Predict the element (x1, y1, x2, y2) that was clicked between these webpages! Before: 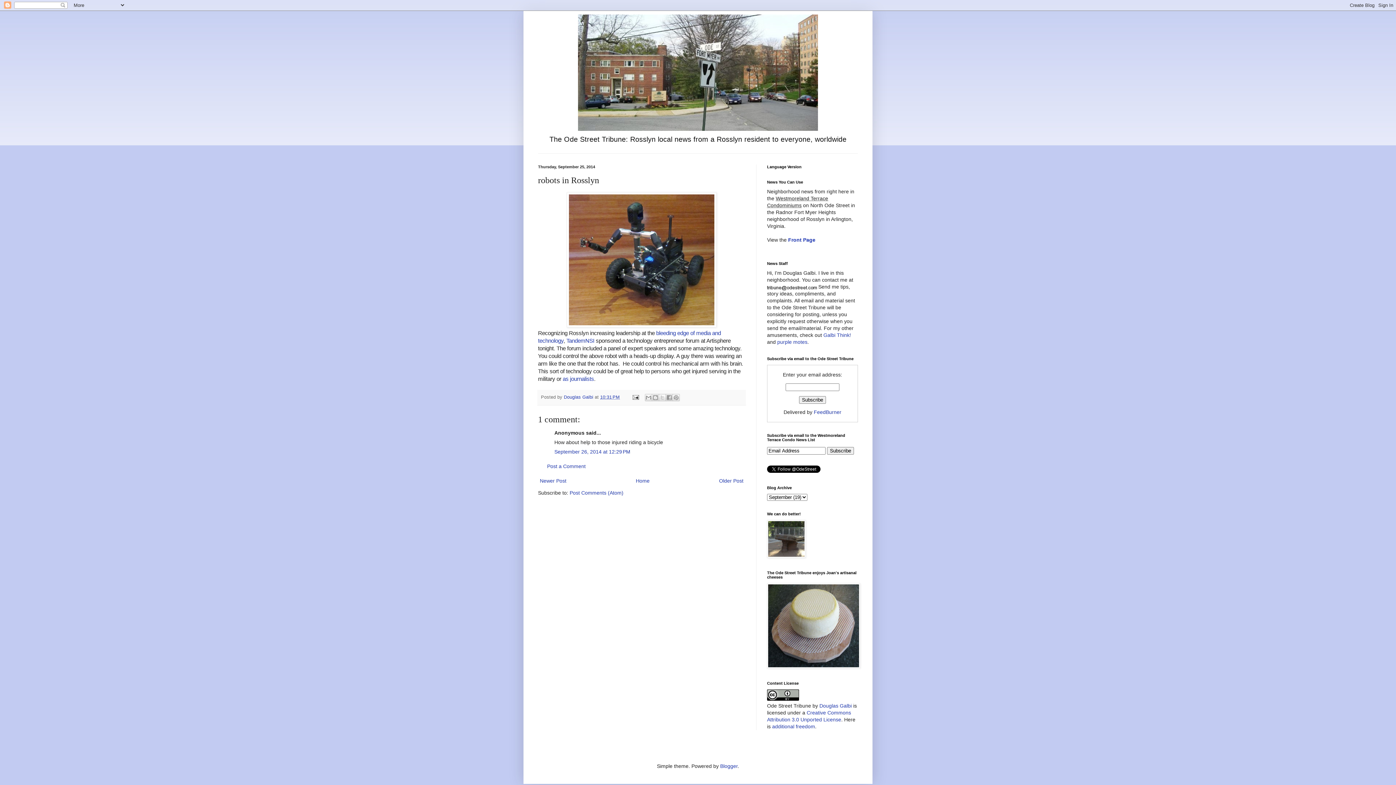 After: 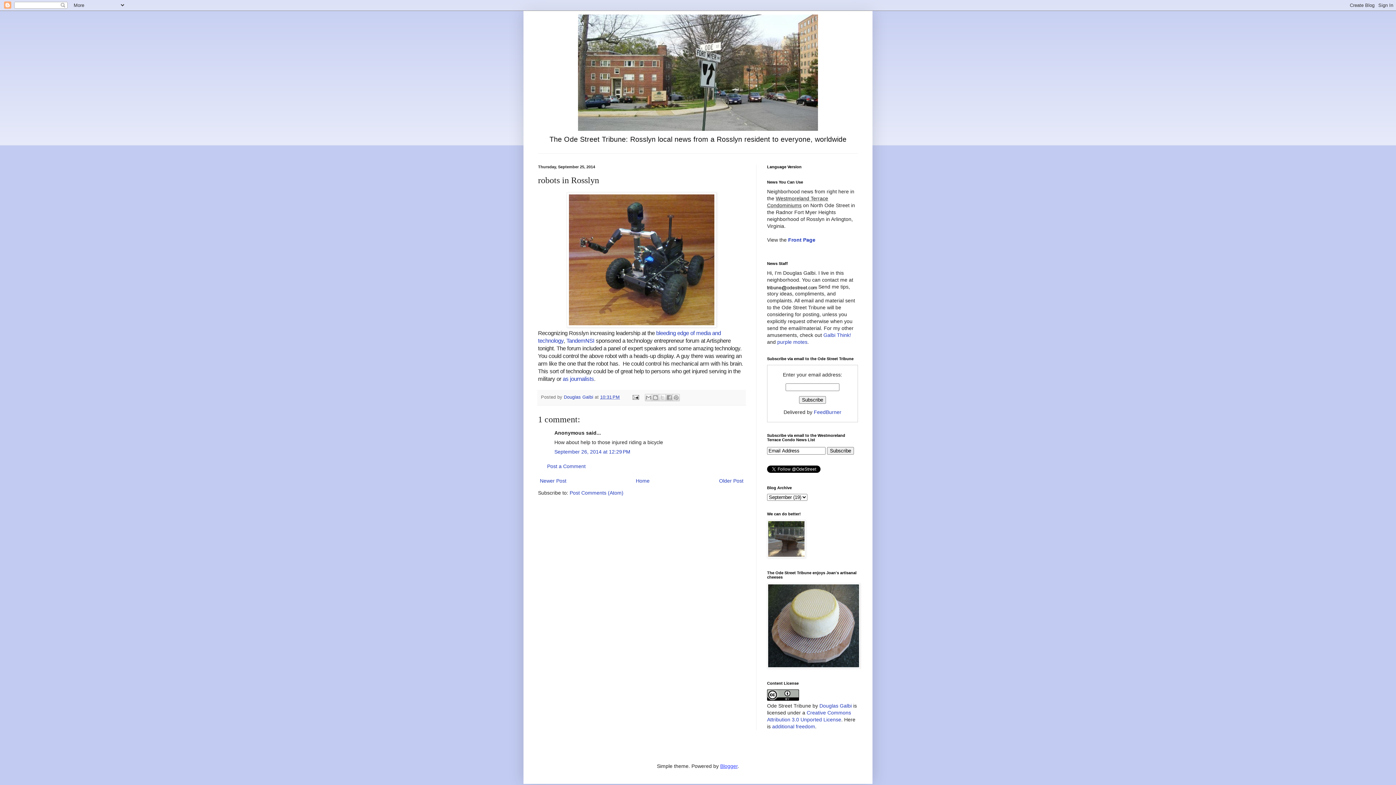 Action: label: Blogger bbox: (720, 763, 737, 769)